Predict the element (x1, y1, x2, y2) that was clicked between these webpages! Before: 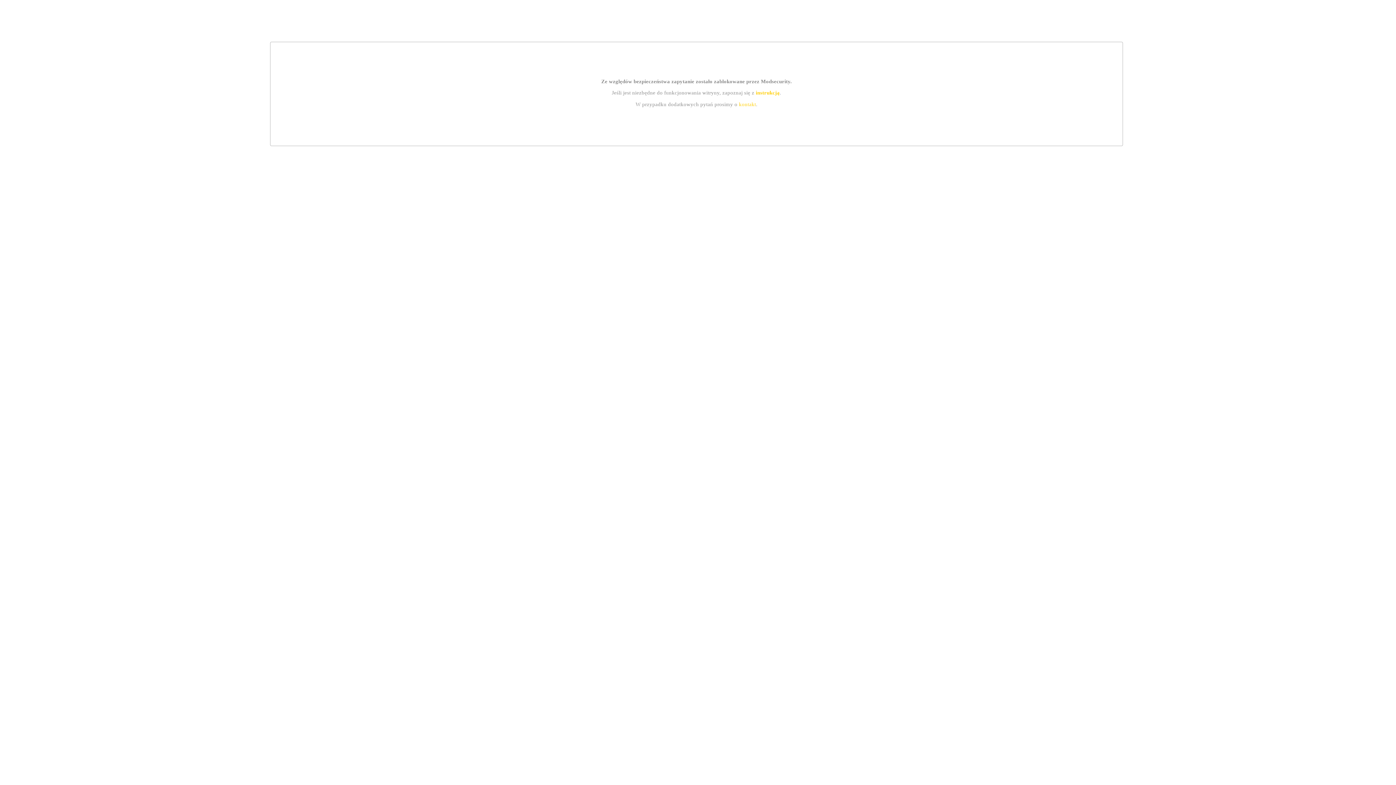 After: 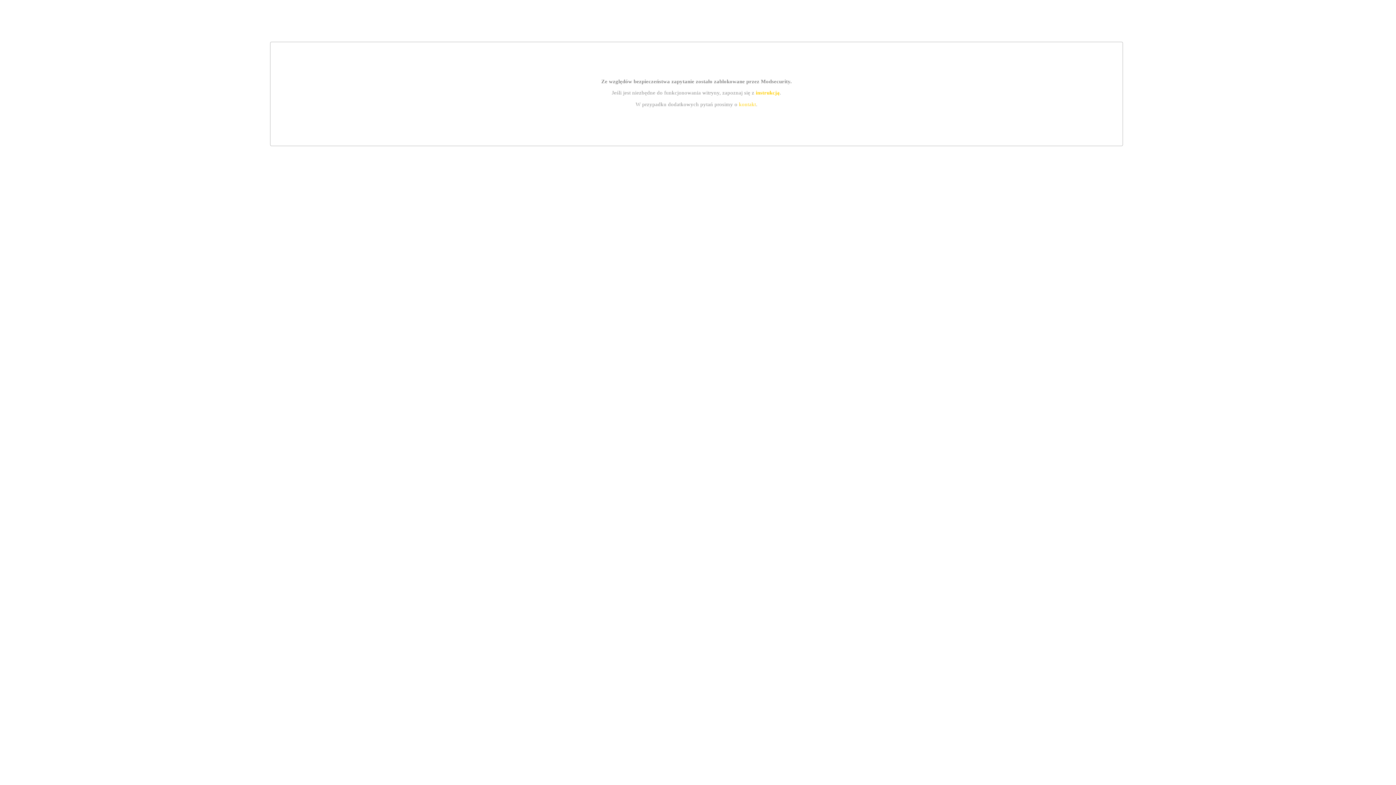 Action: bbox: (755, 89, 779, 95) label: instrukcją